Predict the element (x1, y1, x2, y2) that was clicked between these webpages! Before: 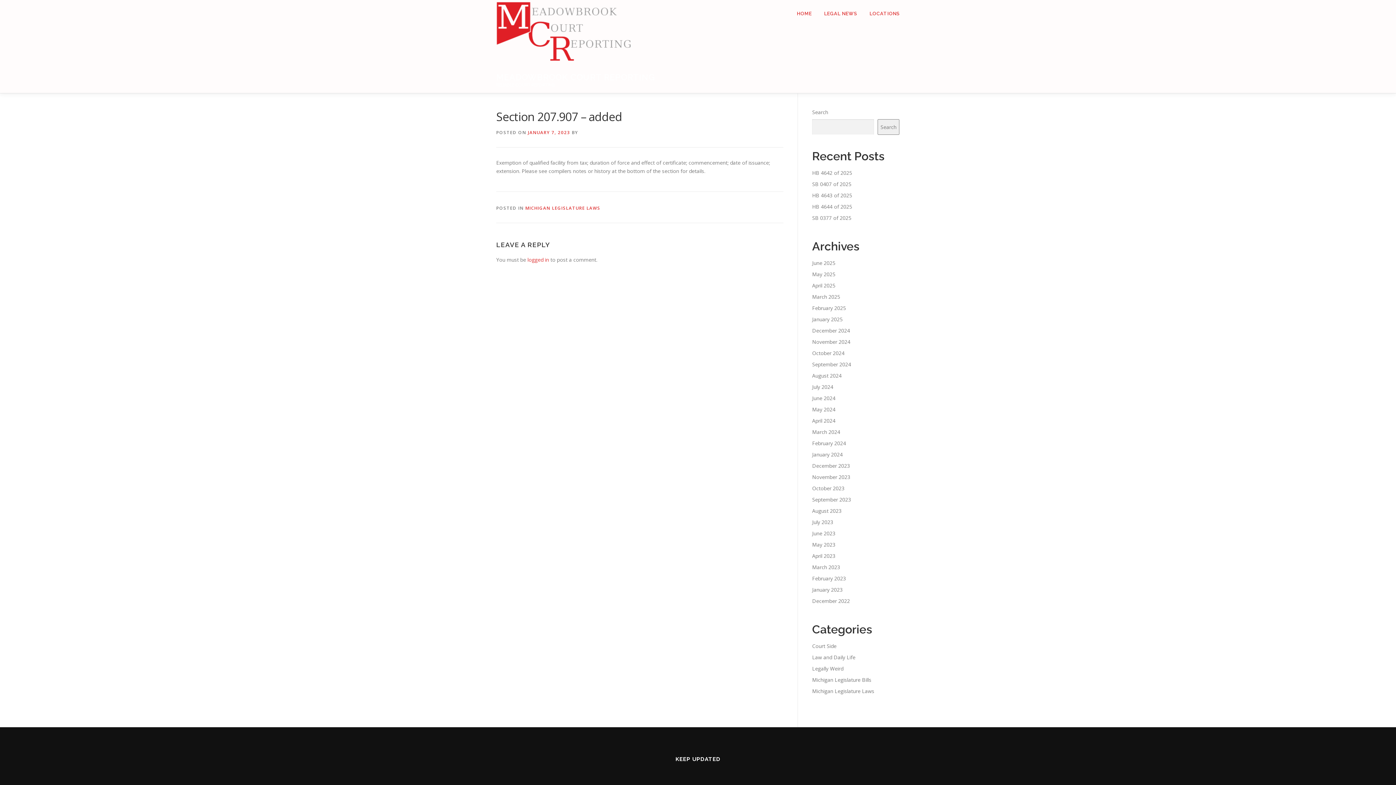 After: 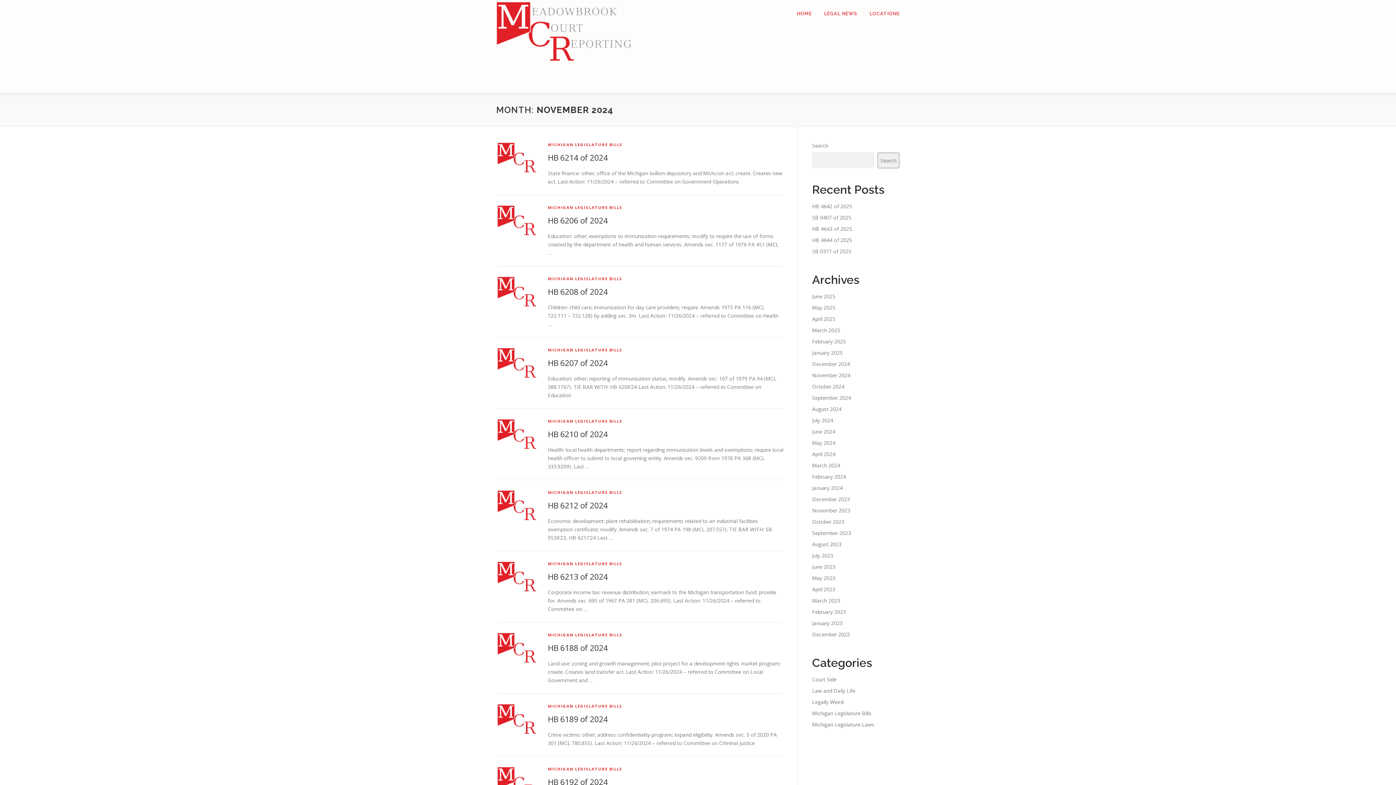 Action: label: November 2024 bbox: (812, 338, 850, 345)